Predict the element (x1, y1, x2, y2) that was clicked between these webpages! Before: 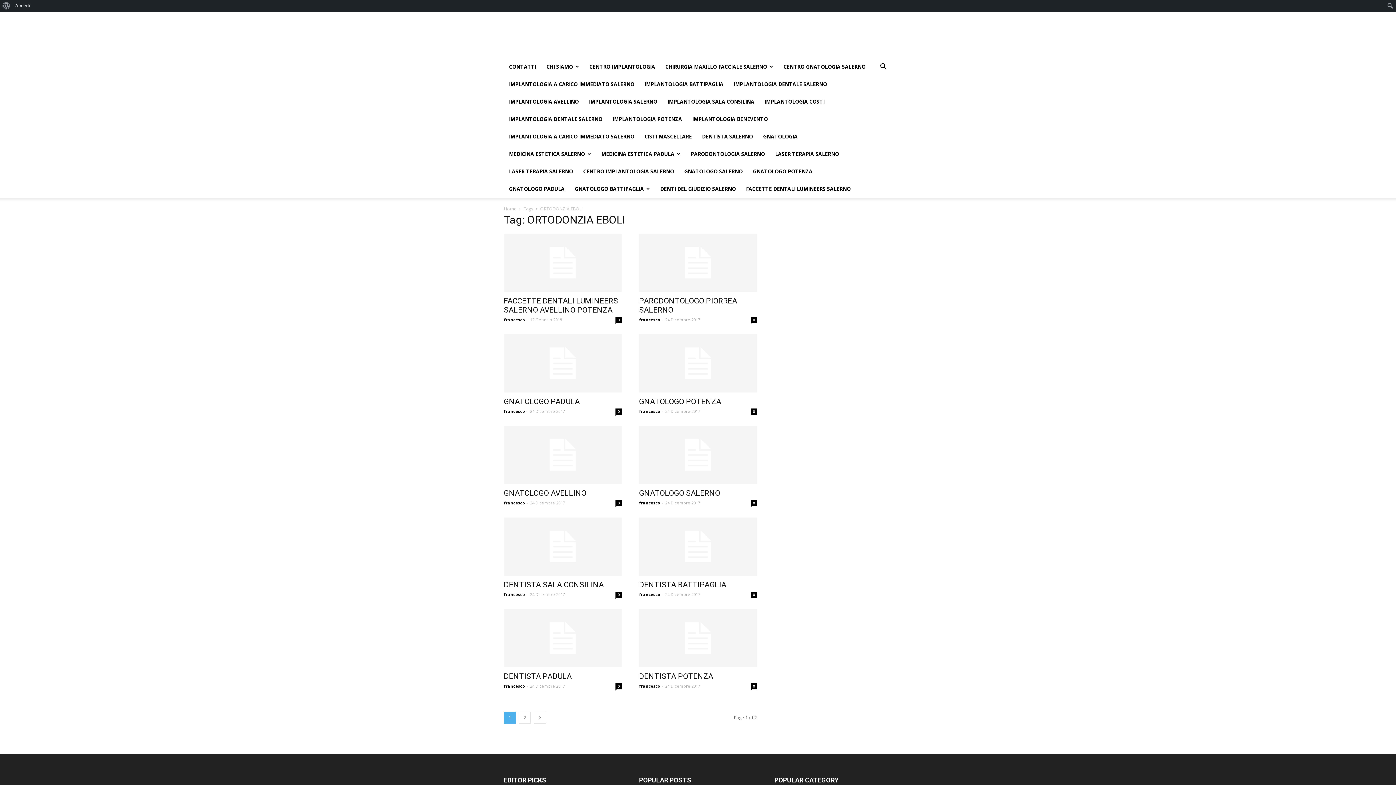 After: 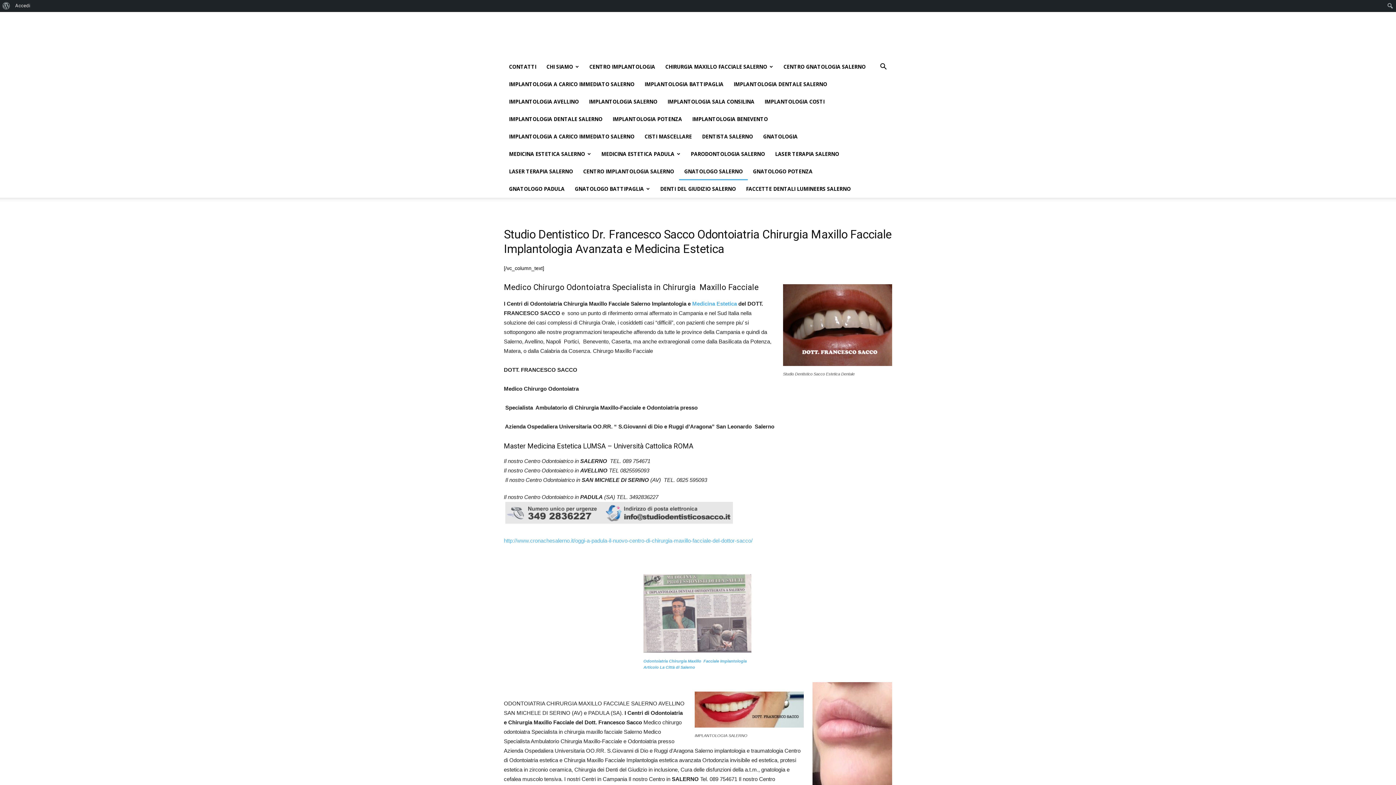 Action: bbox: (679, 162, 748, 180) label: GNATOLOGO SALERNO